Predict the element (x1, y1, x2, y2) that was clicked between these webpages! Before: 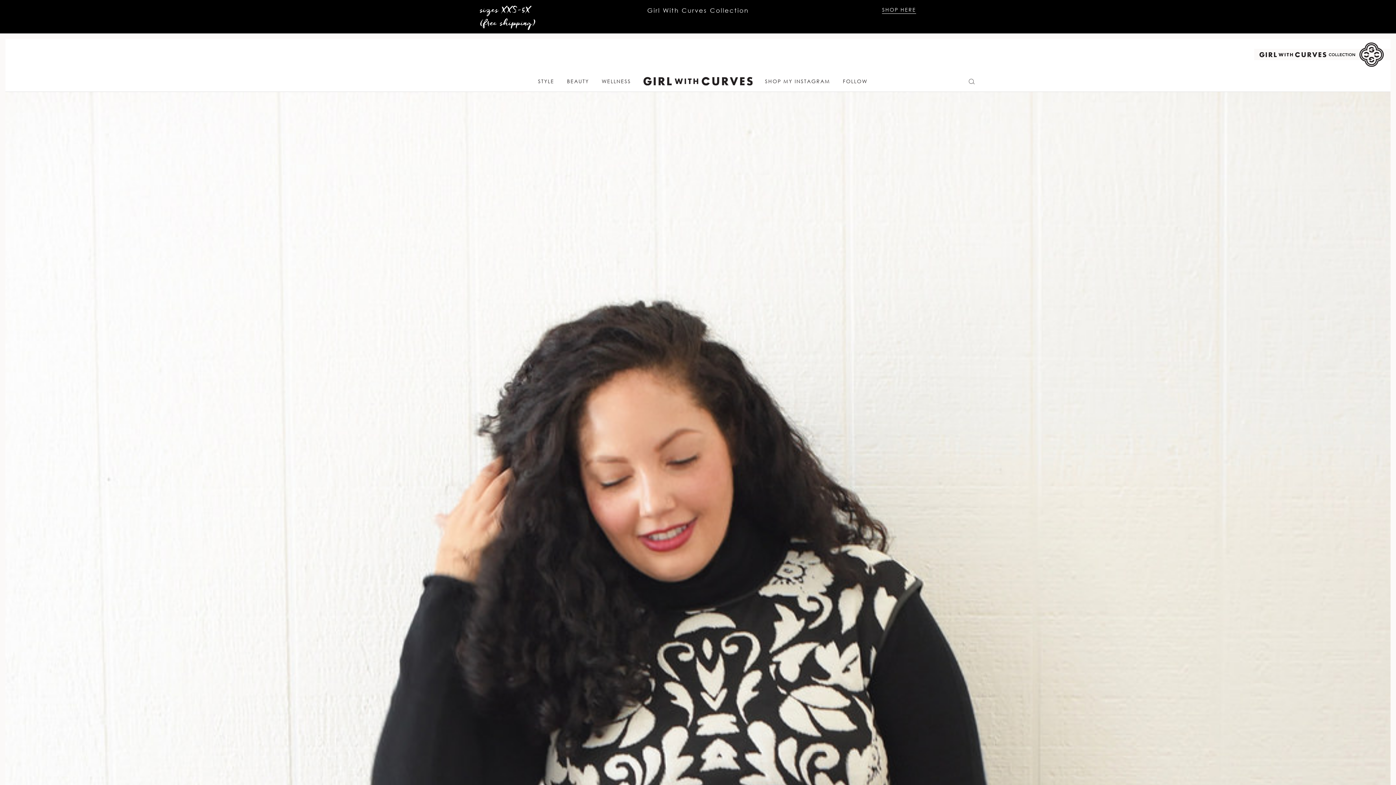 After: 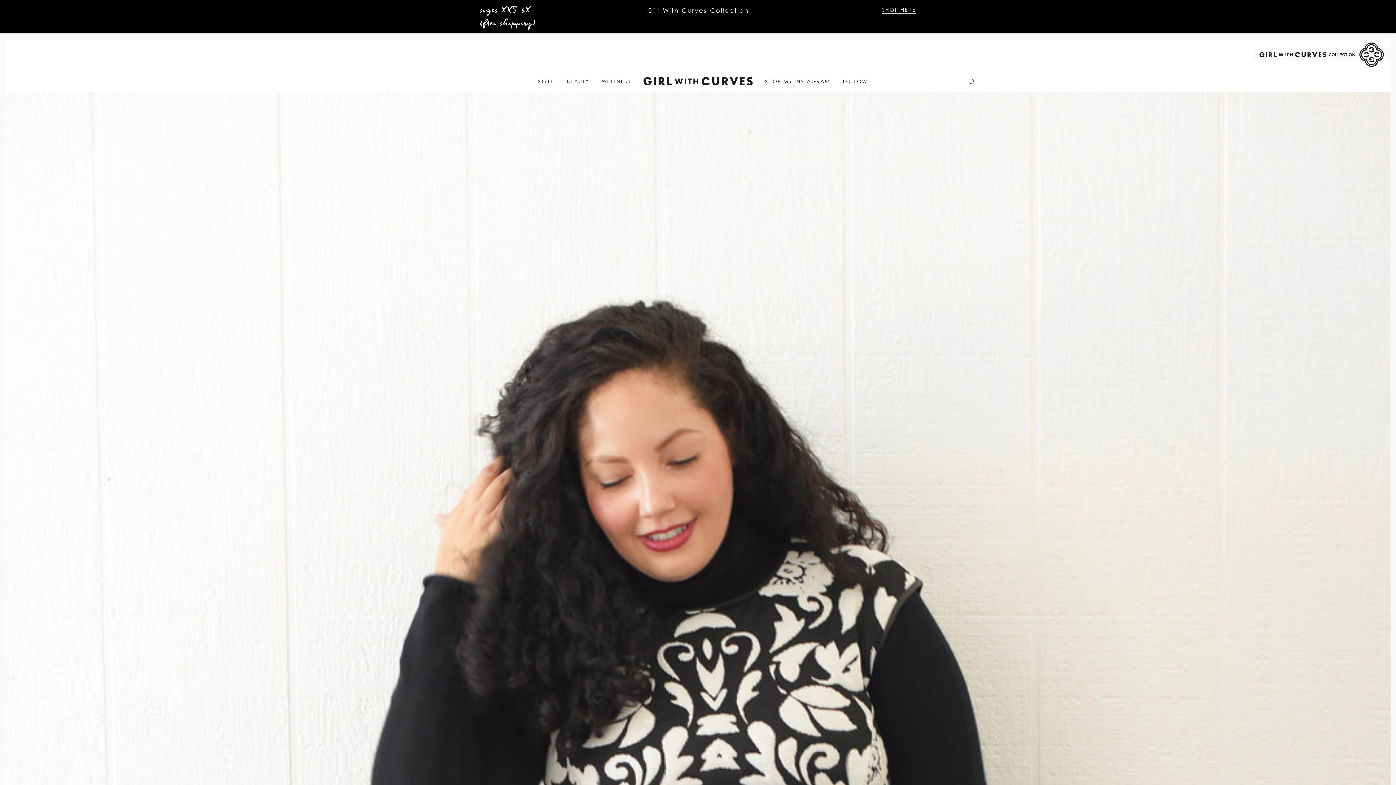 Action: bbox: (1254, 42, 1396, 66)